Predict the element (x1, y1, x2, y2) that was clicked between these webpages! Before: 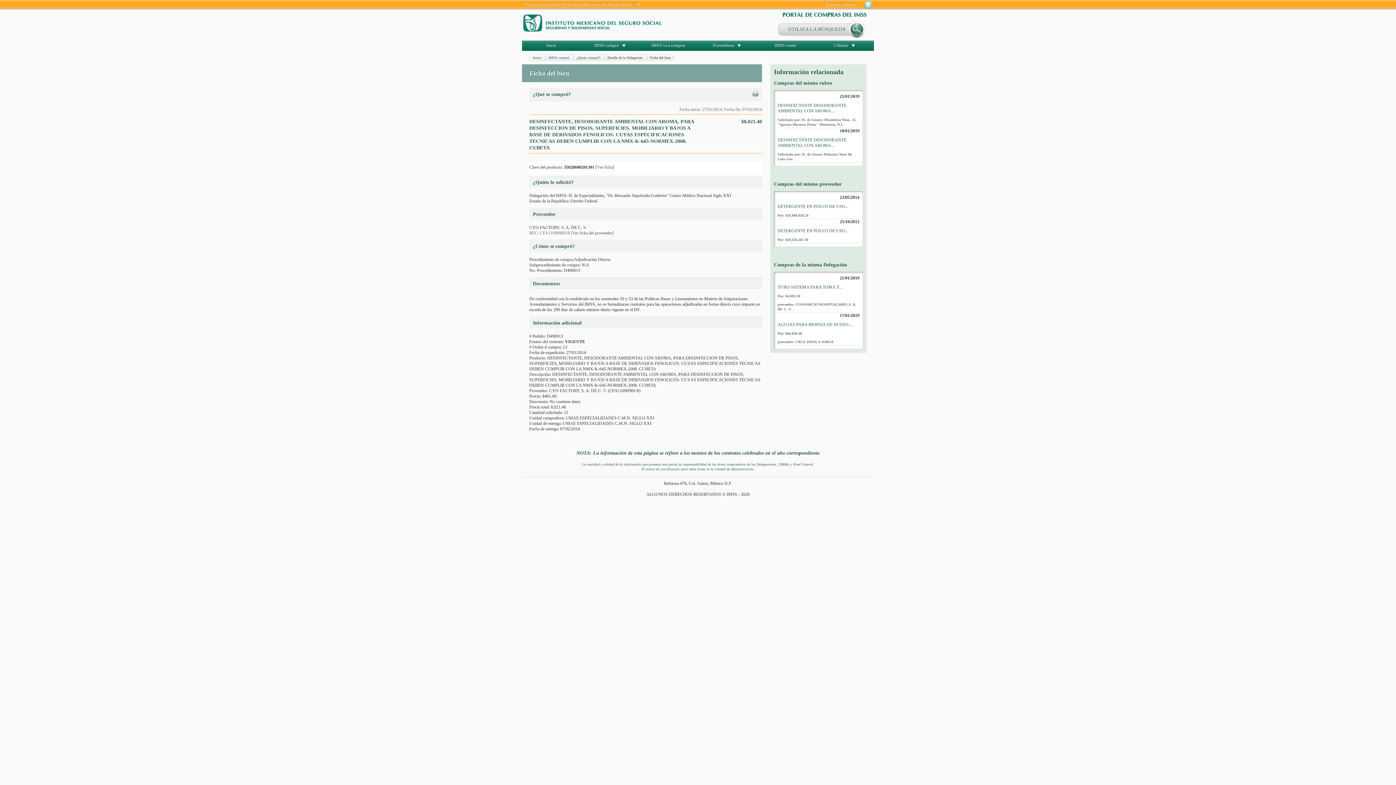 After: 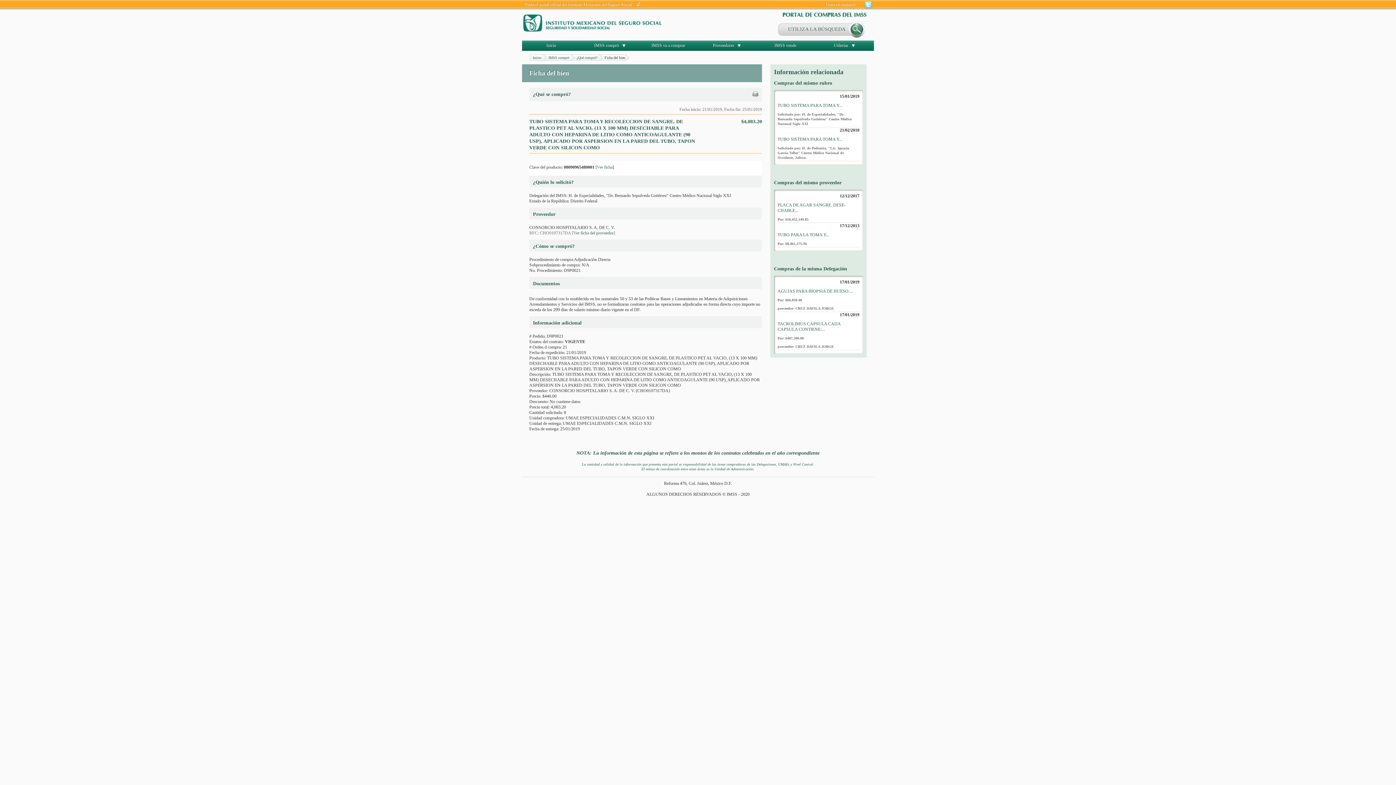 Action: bbox: (777, 284, 842, 289) label: TUBO SISTEMA PARA TOMA Y...